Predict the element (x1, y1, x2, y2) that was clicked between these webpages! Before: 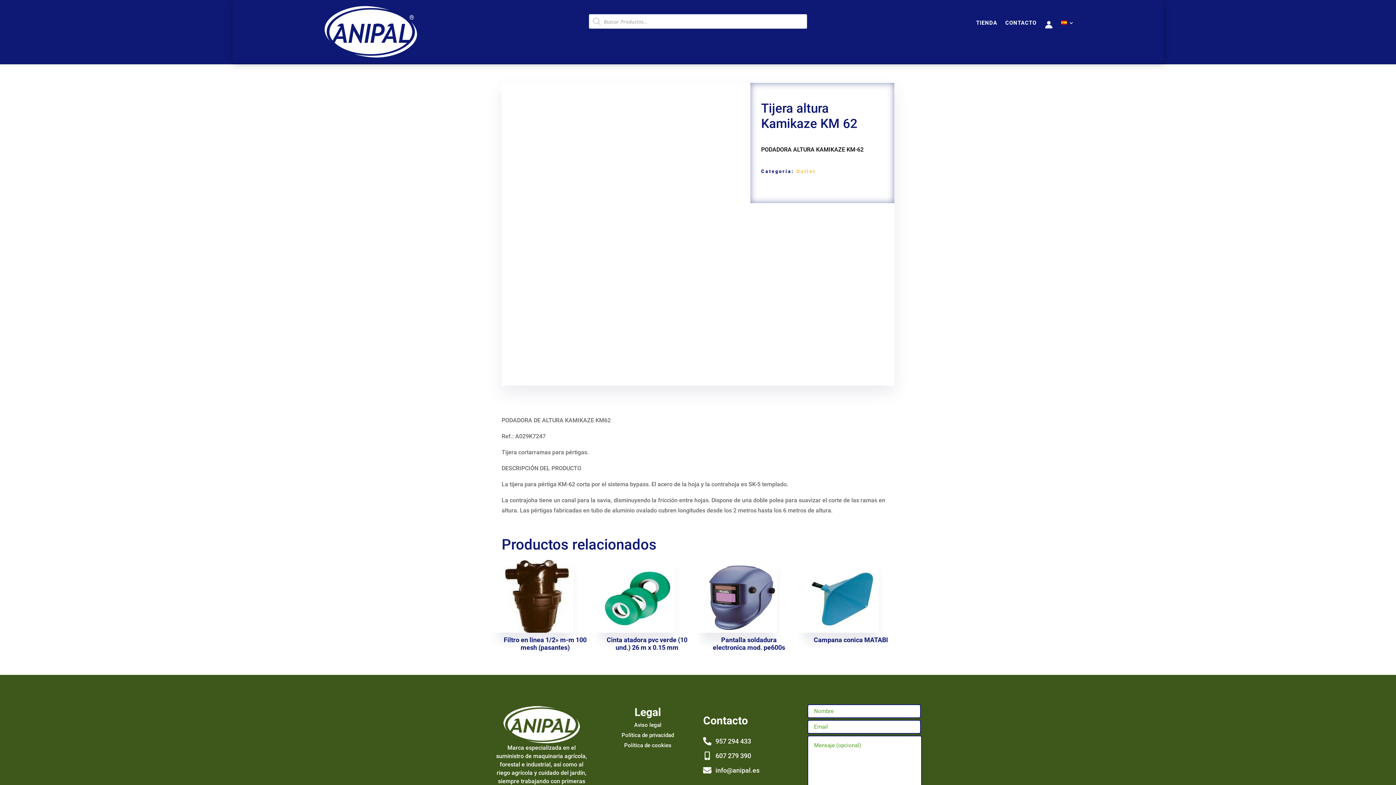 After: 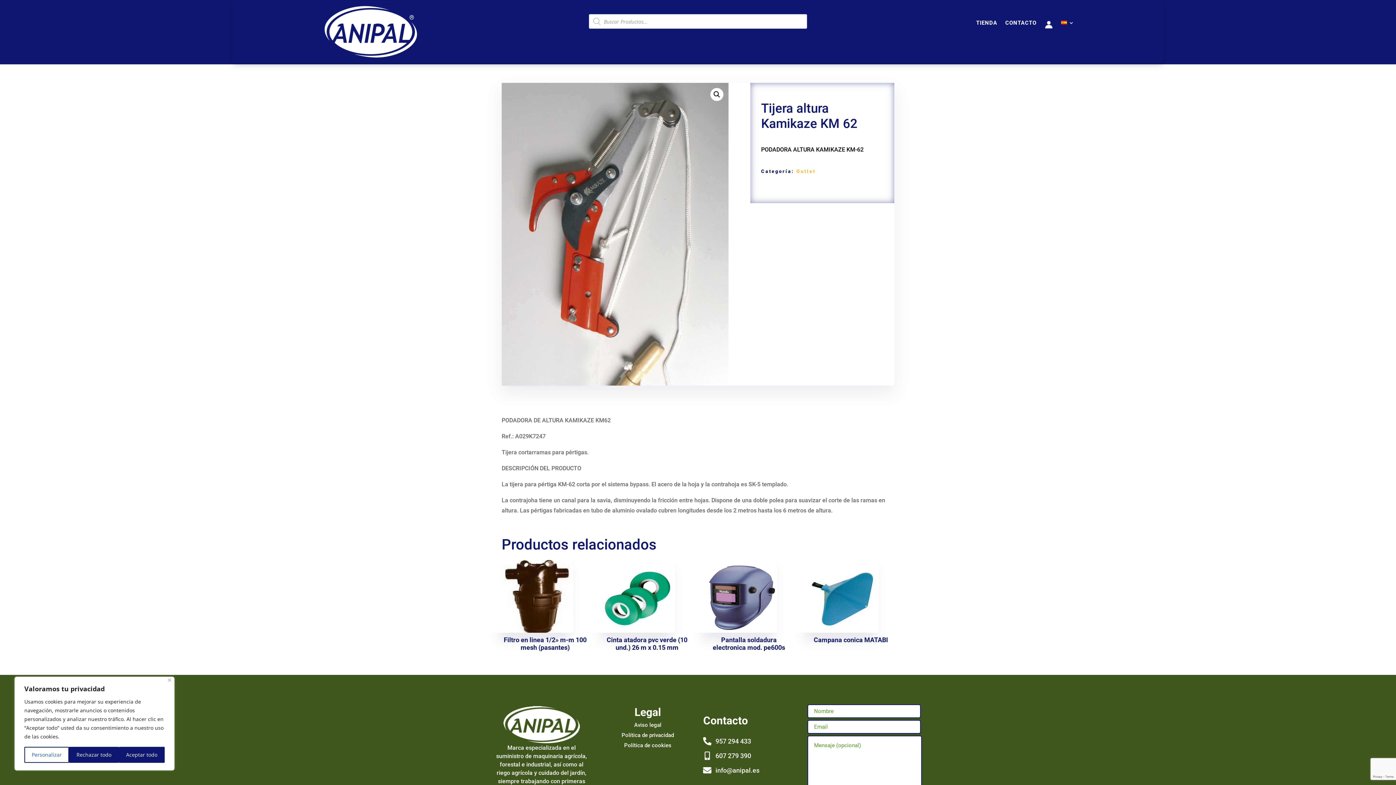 Action: bbox: (703, 737, 795, 745) label: 957 294 433